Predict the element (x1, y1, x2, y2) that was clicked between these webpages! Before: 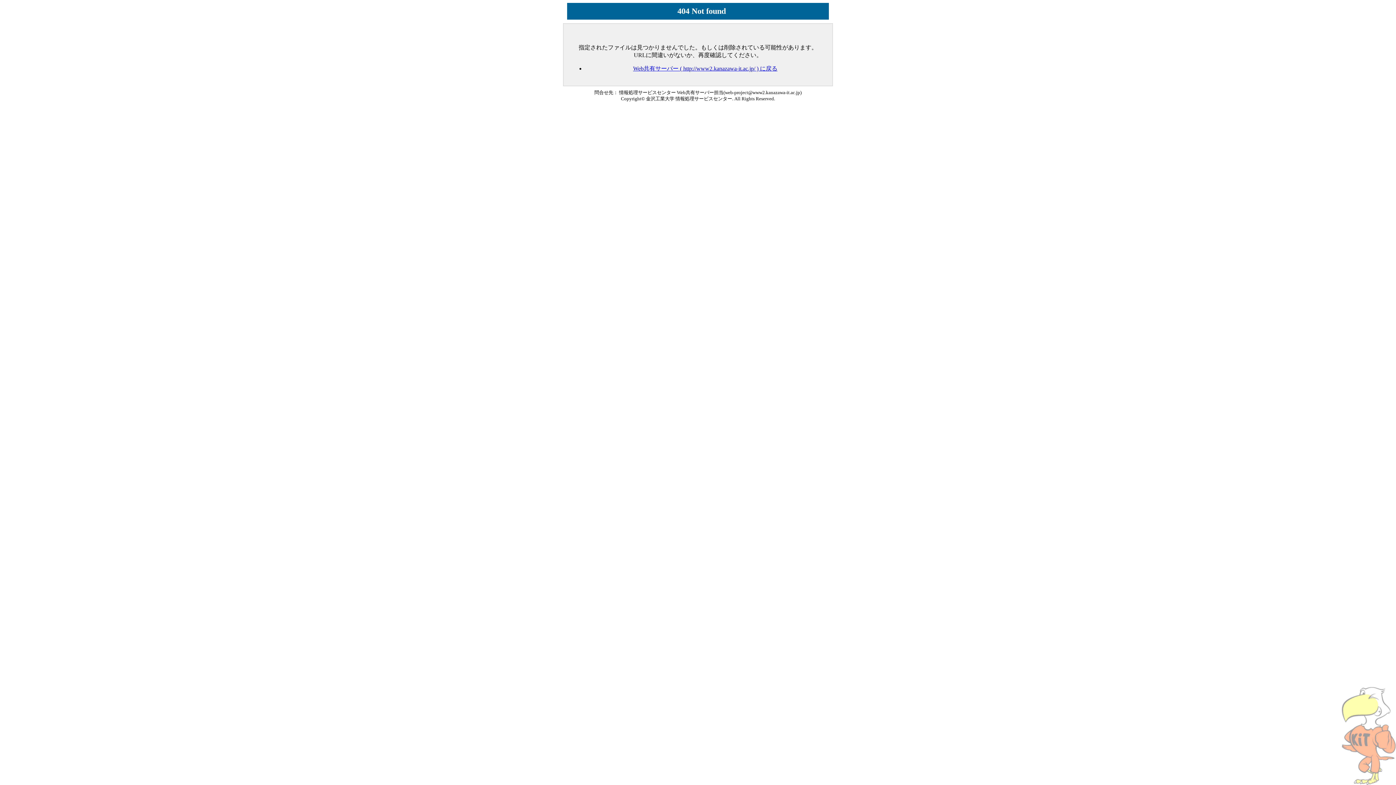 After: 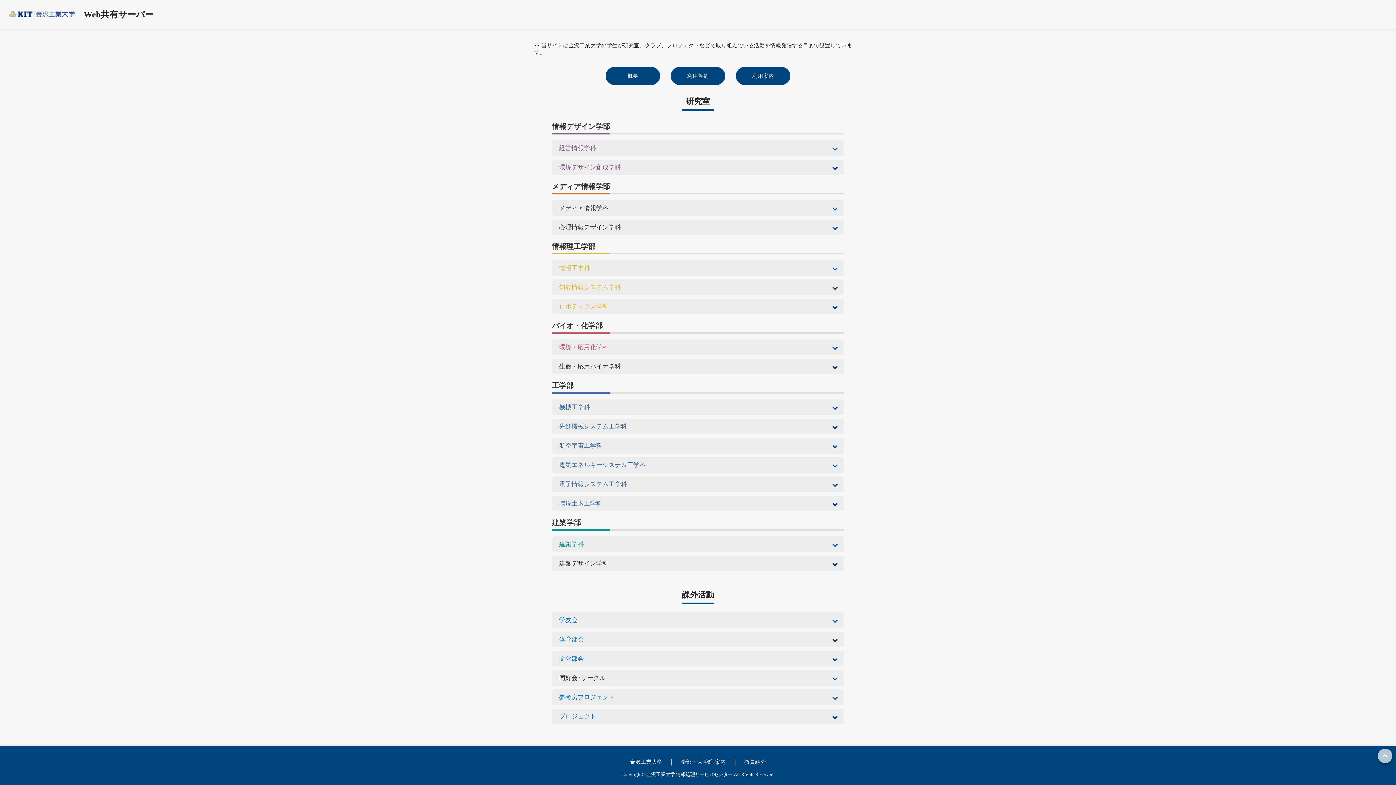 Action: label: Web共有サーバー ( http://www2.kanazawa-it.ac.jp/ ) に戻る bbox: (633, 65, 777, 71)